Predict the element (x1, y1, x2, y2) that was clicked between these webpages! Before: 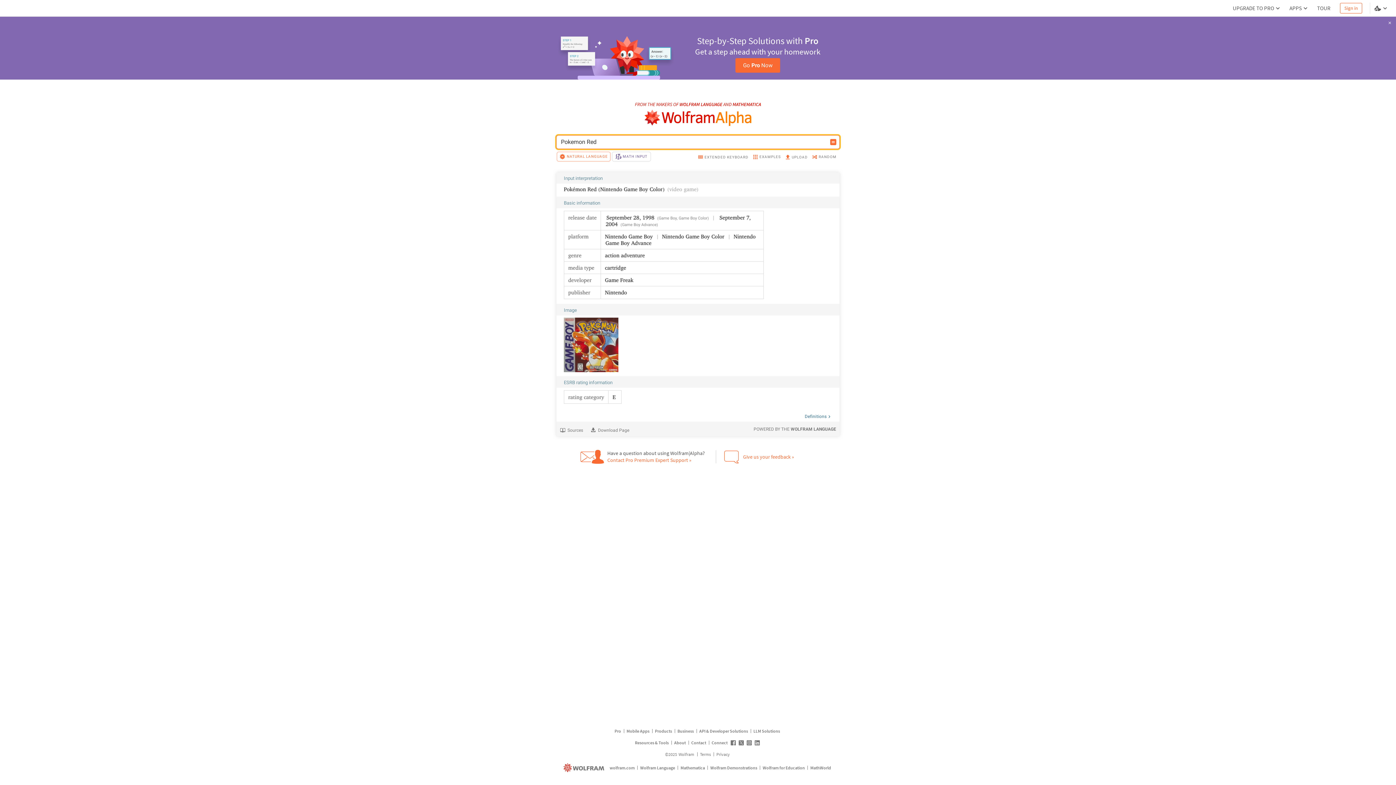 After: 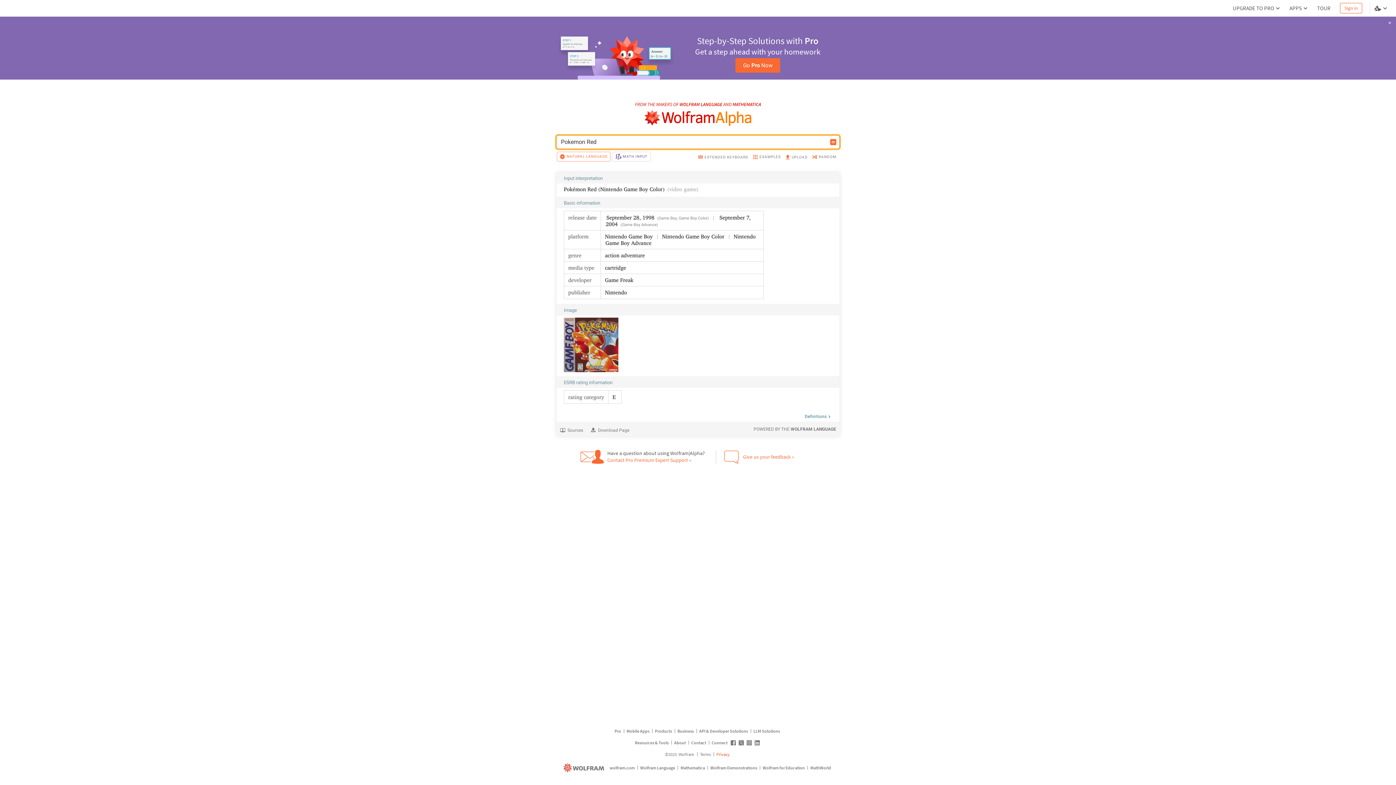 Action: label: Privacy bbox: (715, 750, 731, 758)